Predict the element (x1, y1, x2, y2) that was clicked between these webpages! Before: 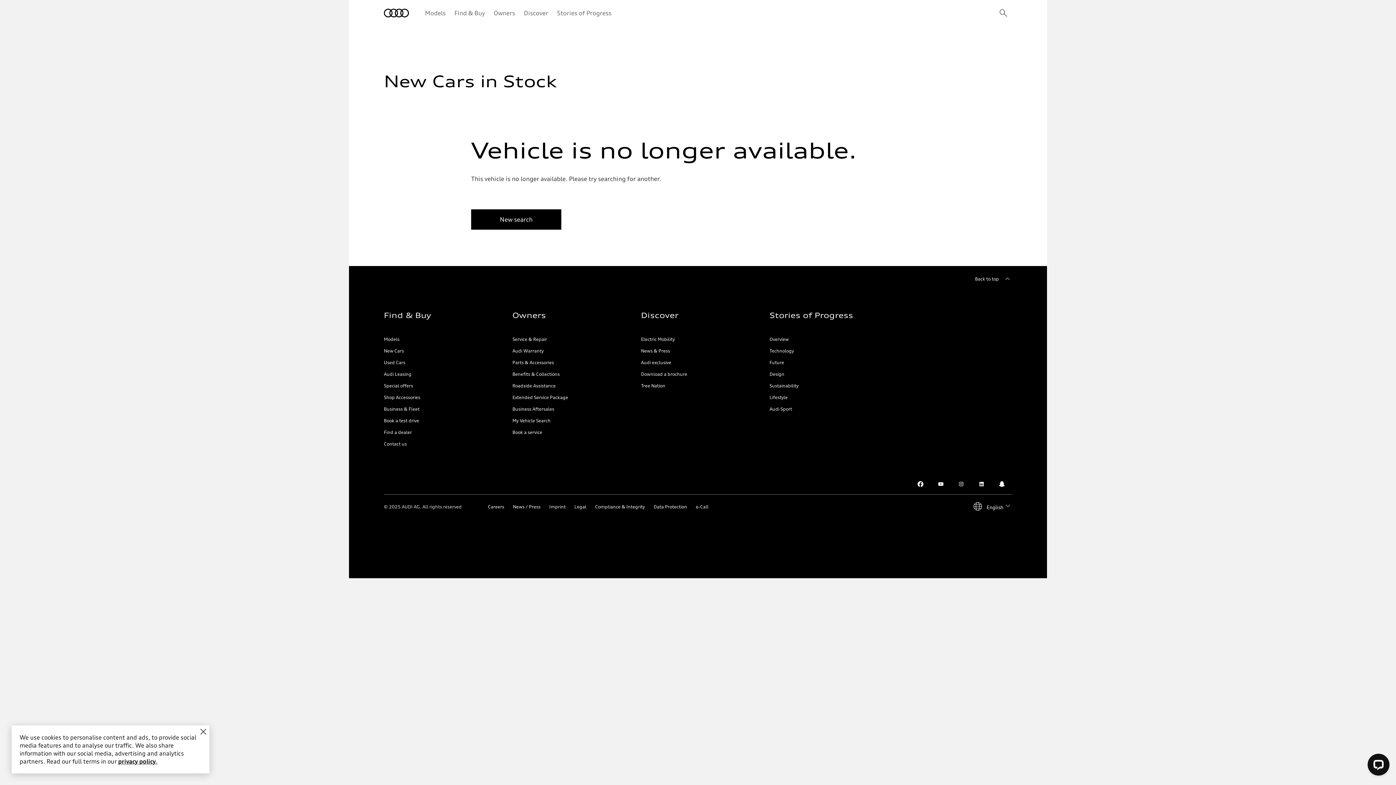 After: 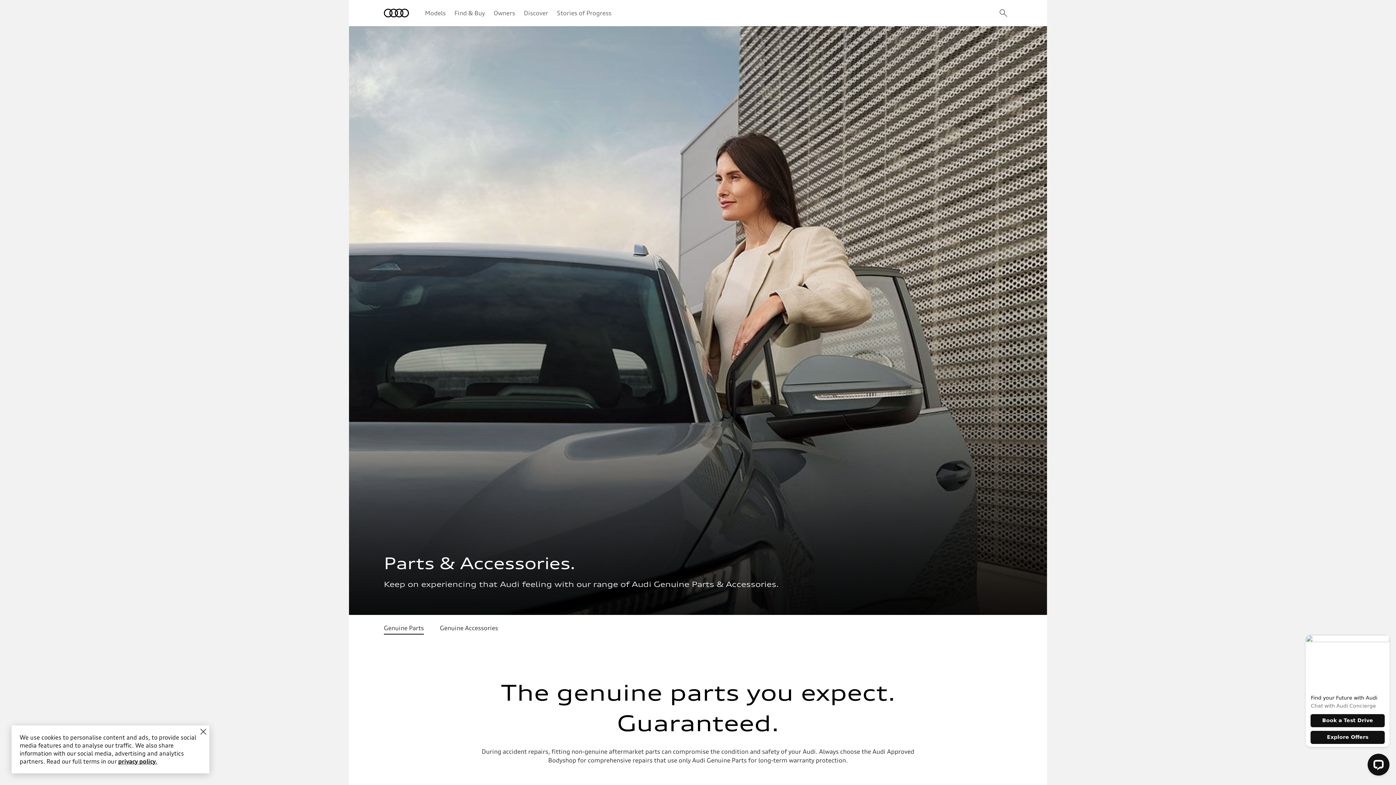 Action: label: Parts & Accessories bbox: (512, 360, 554, 365)